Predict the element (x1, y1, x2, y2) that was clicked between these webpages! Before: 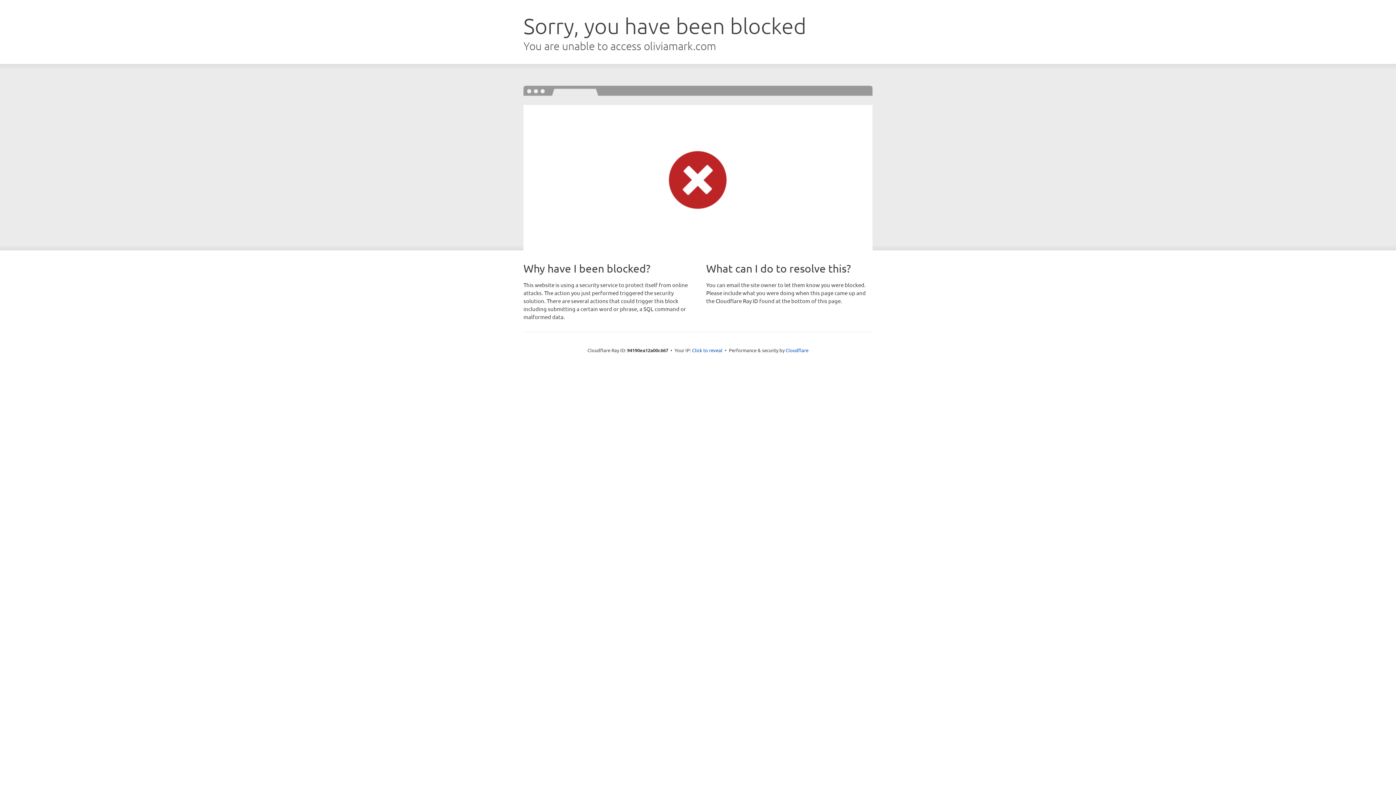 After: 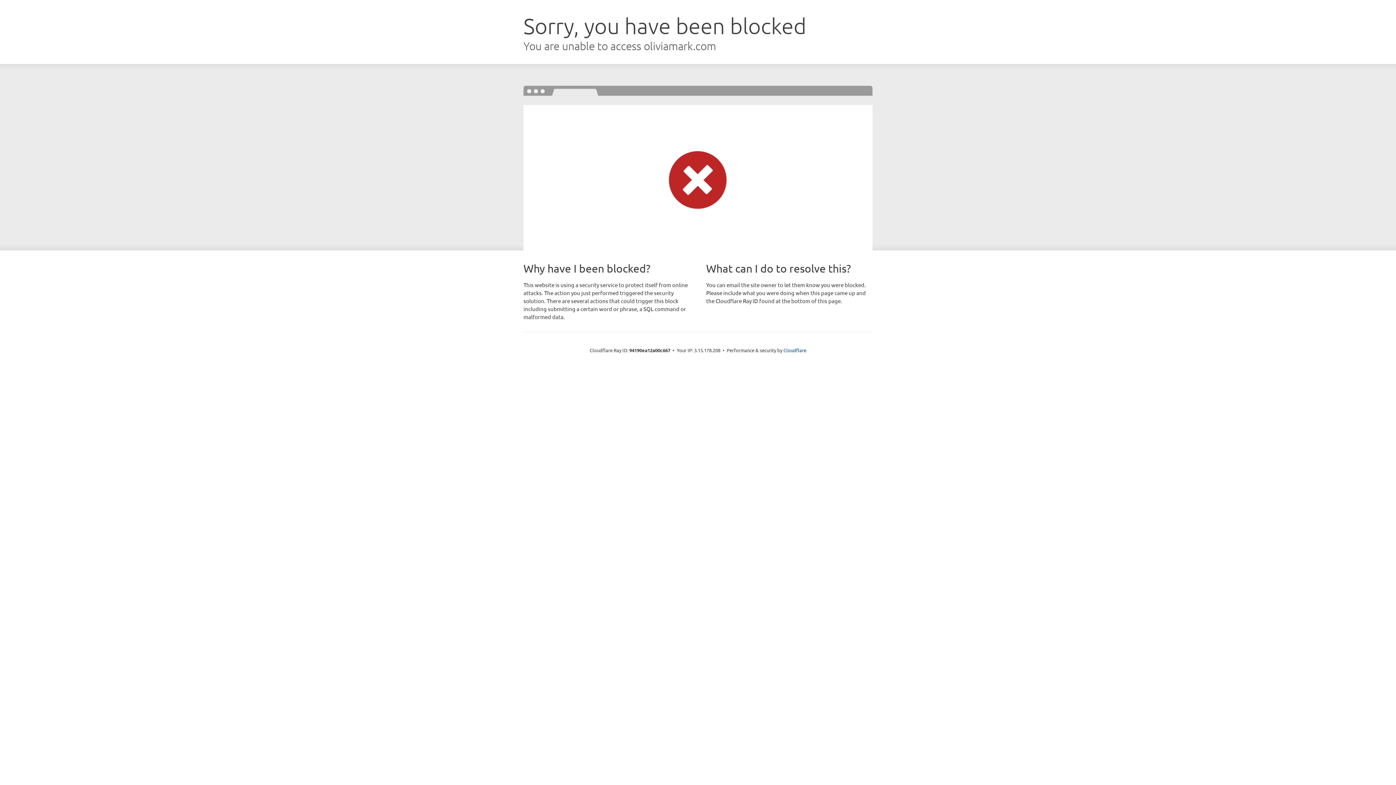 Action: label: Click to reveal bbox: (692, 346, 722, 353)